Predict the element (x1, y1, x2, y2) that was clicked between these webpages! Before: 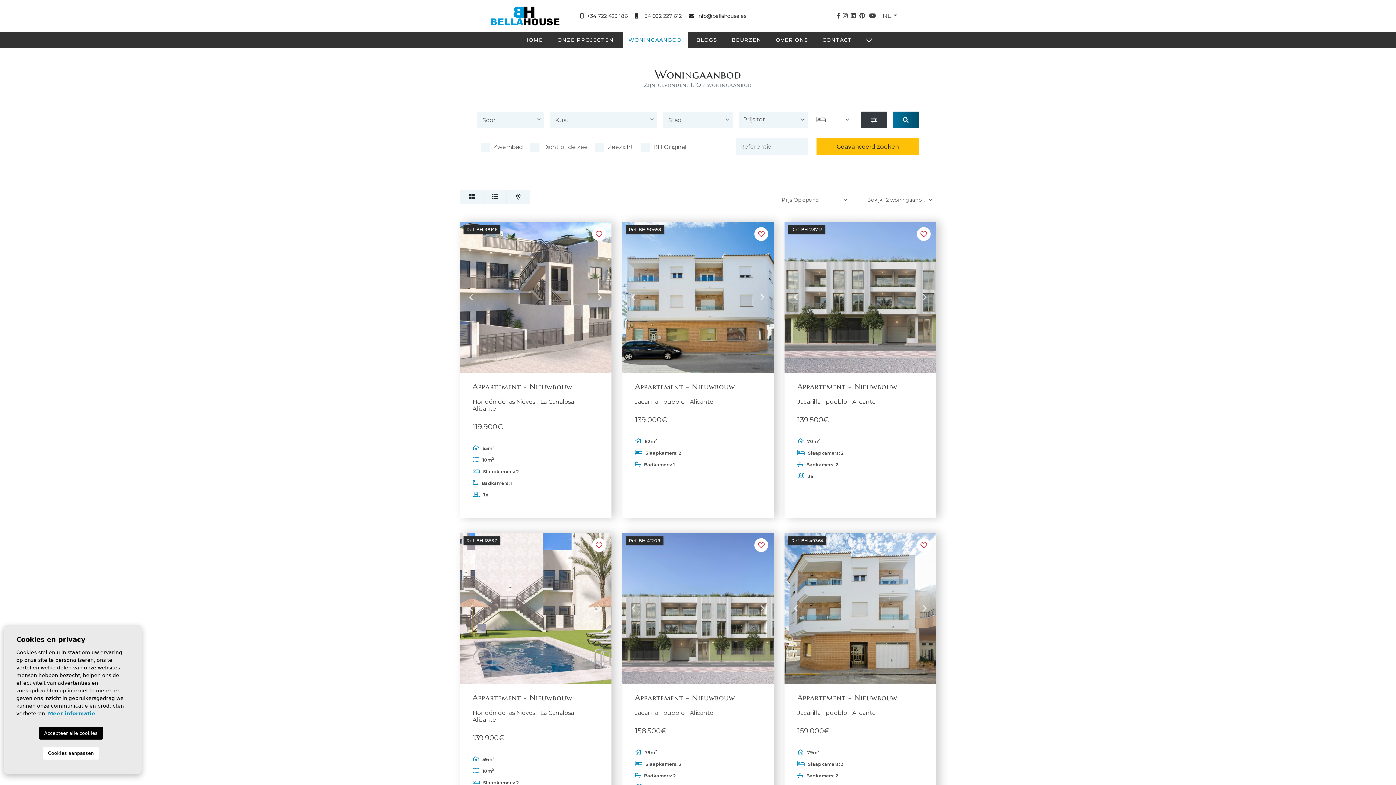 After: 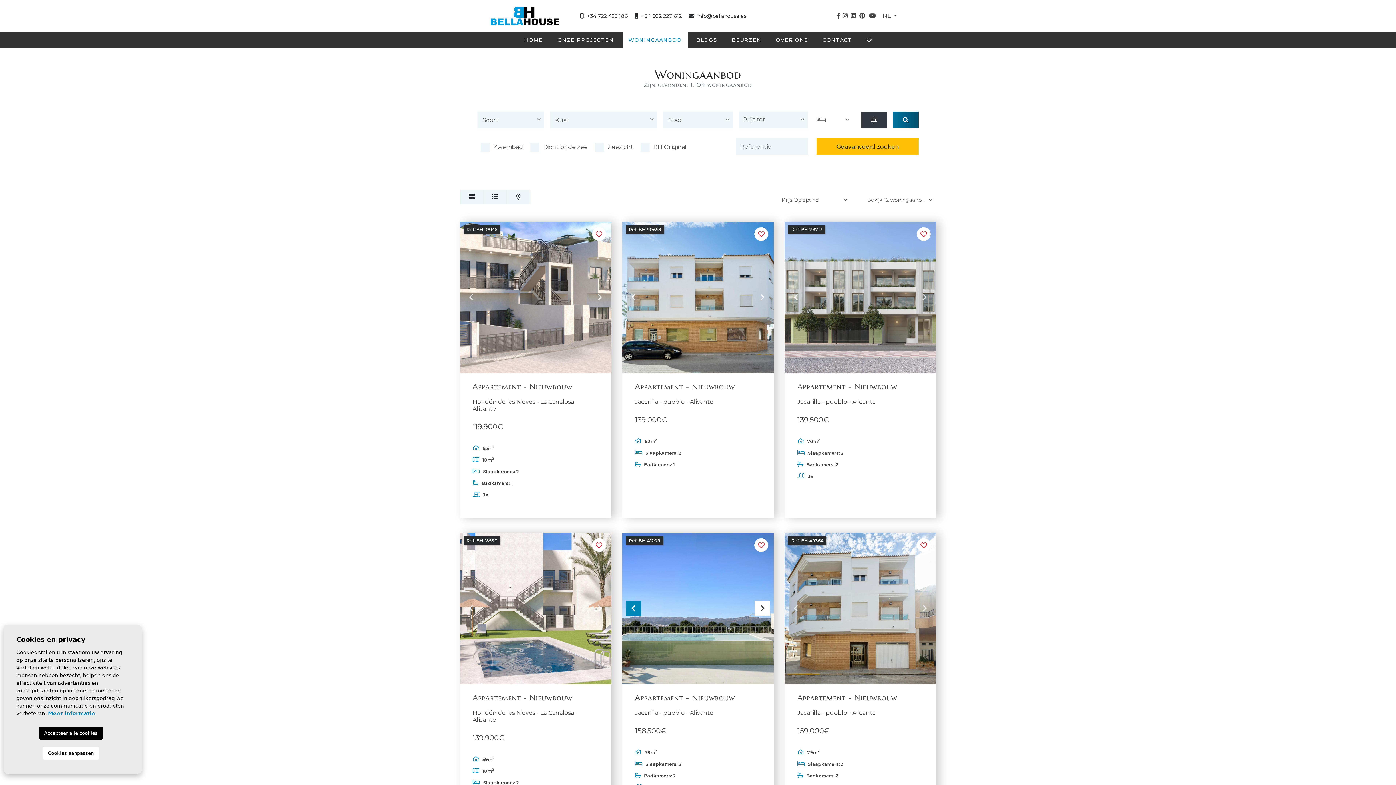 Action: label: Previous bbox: (626, 601, 641, 616)